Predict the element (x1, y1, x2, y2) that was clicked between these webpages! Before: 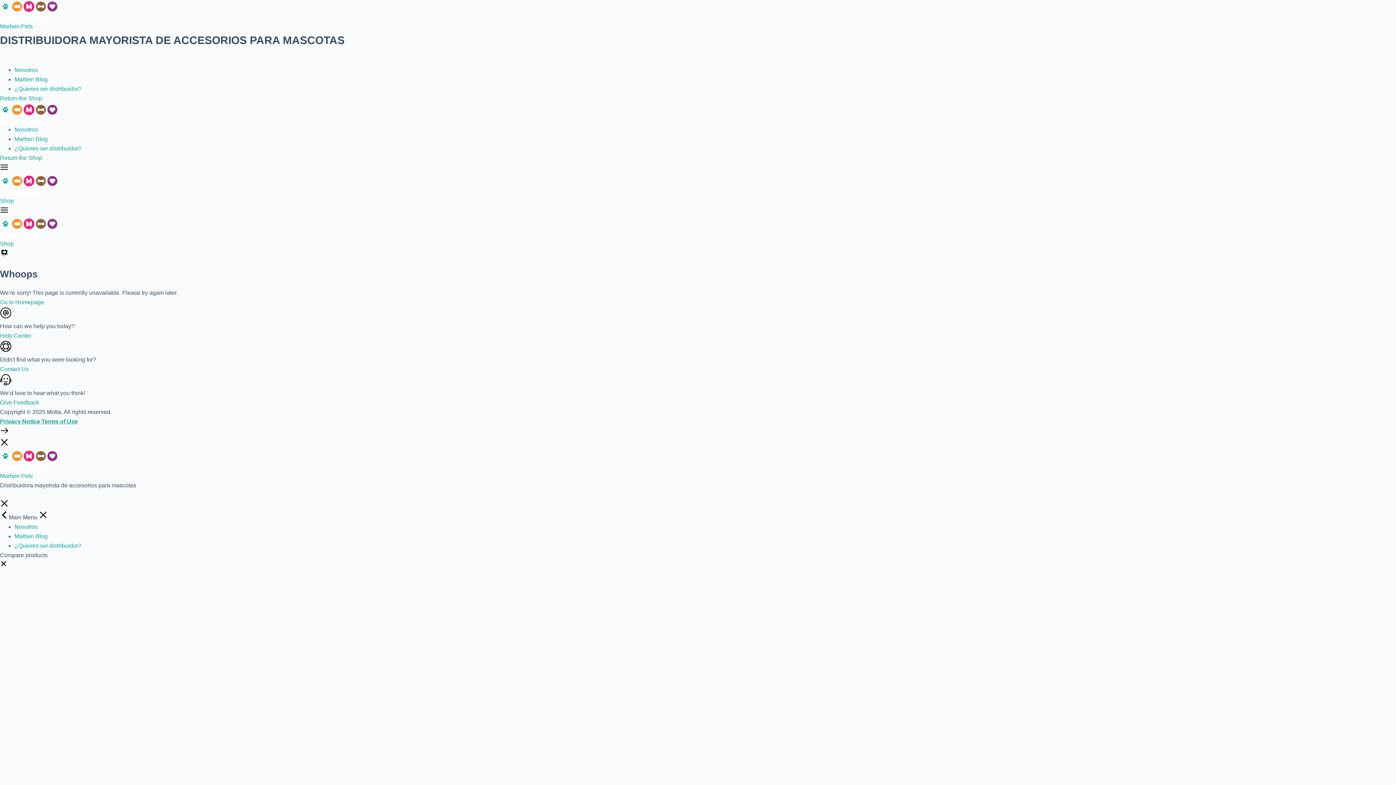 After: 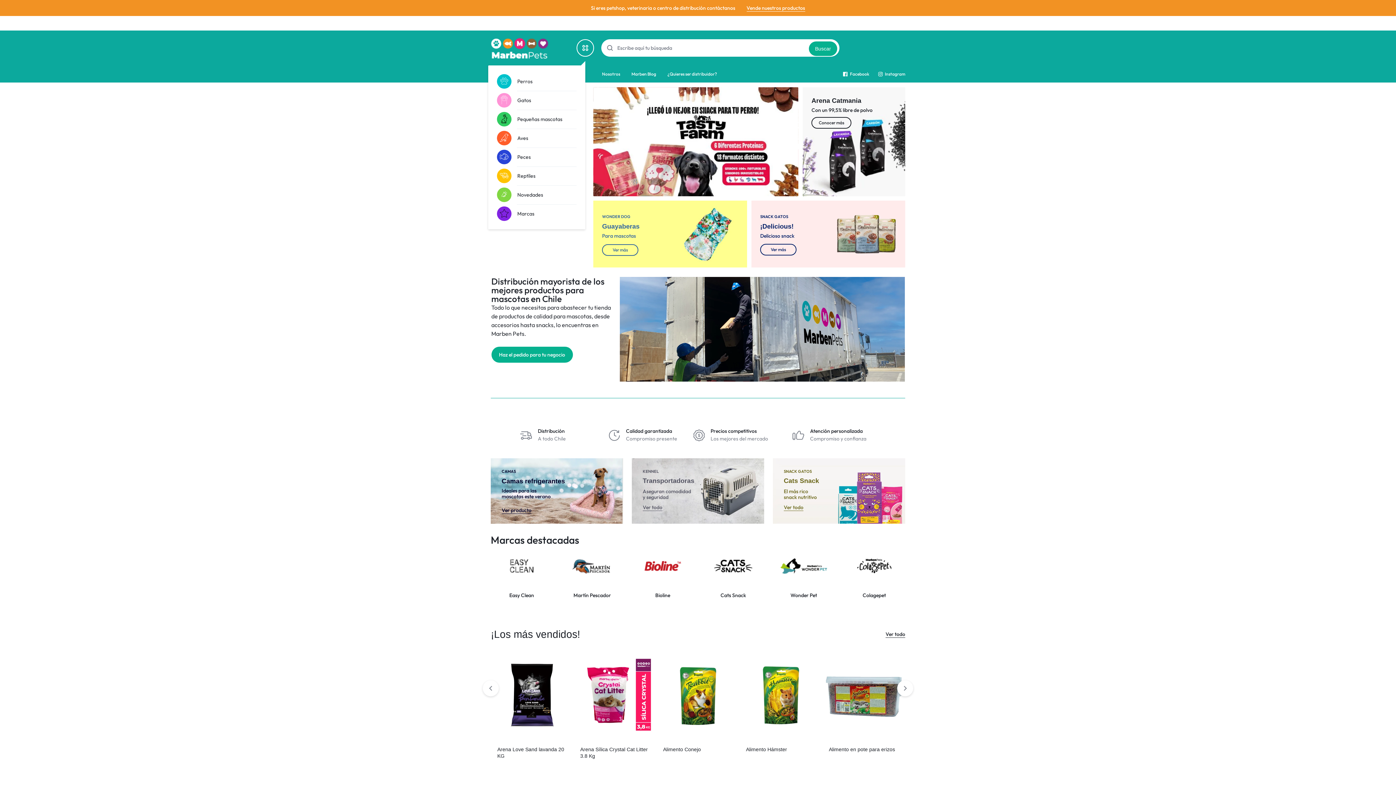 Action: bbox: (0, 178, 58, 190)